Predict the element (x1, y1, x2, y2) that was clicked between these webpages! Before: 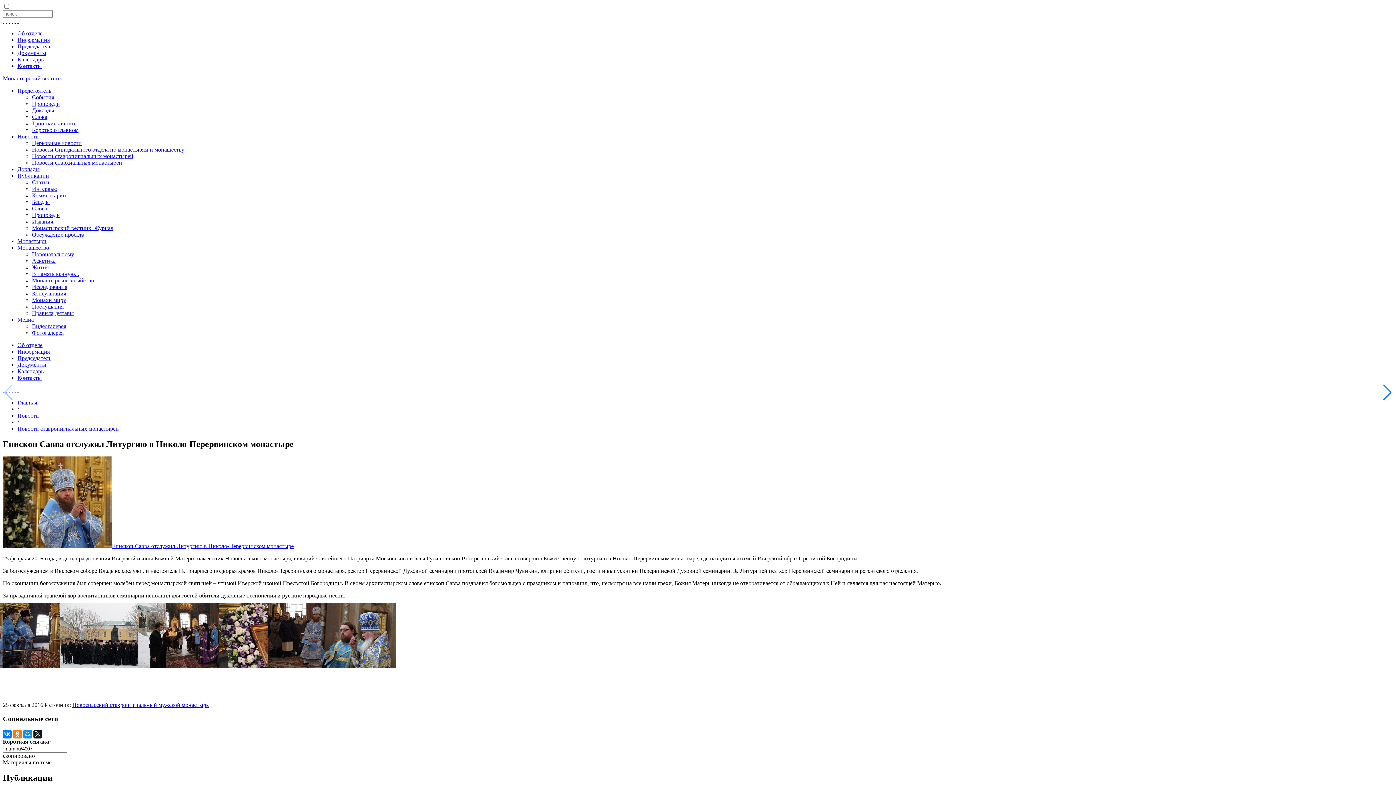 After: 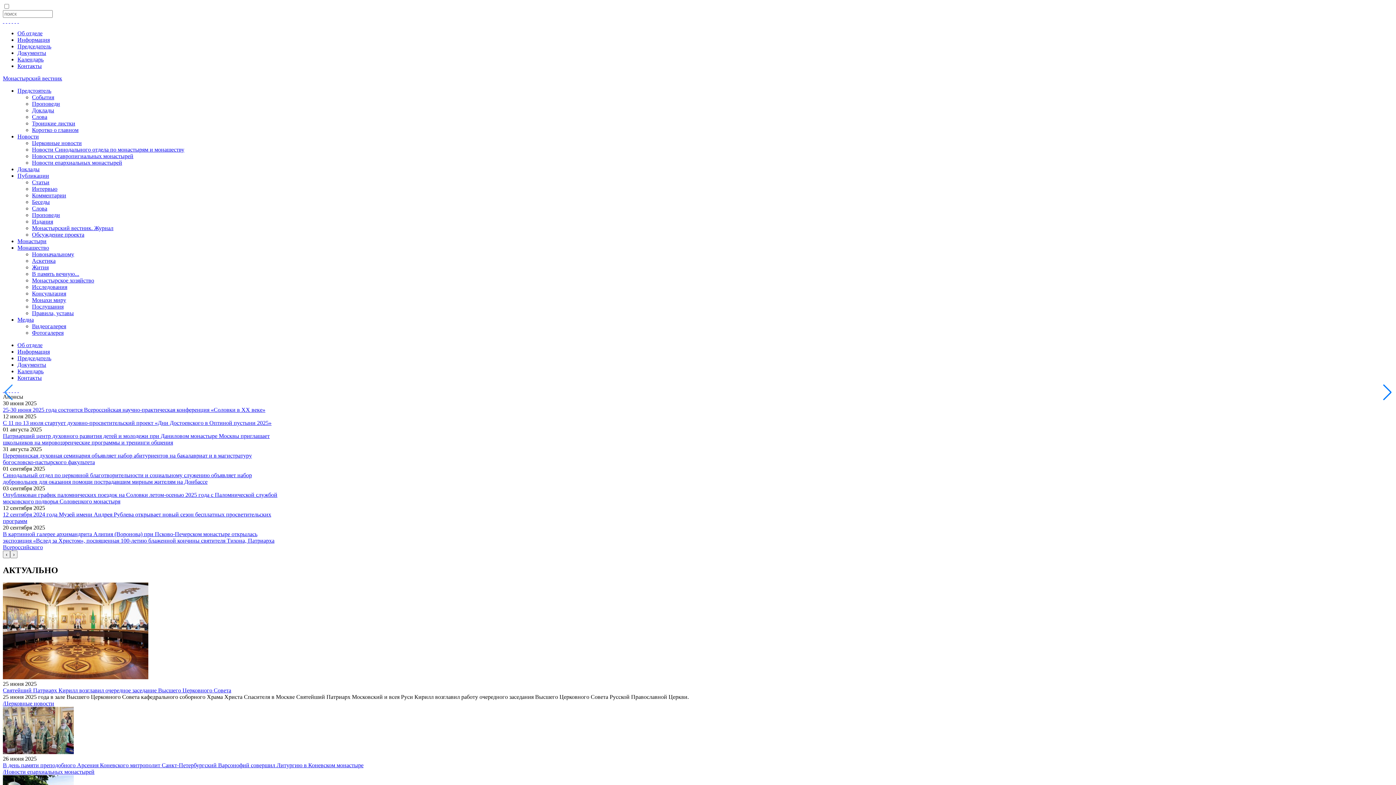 Action: label: Главная bbox: (17, 399, 37, 405)